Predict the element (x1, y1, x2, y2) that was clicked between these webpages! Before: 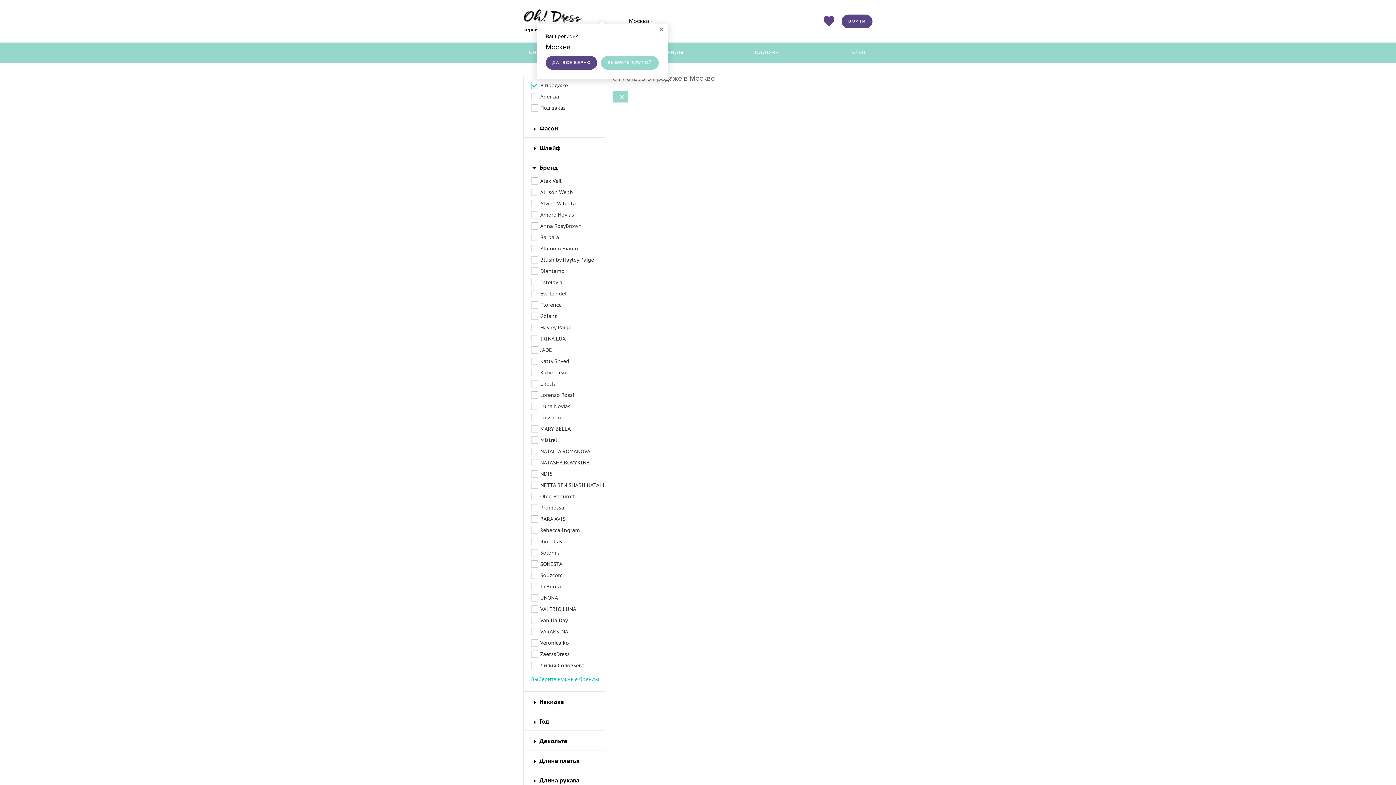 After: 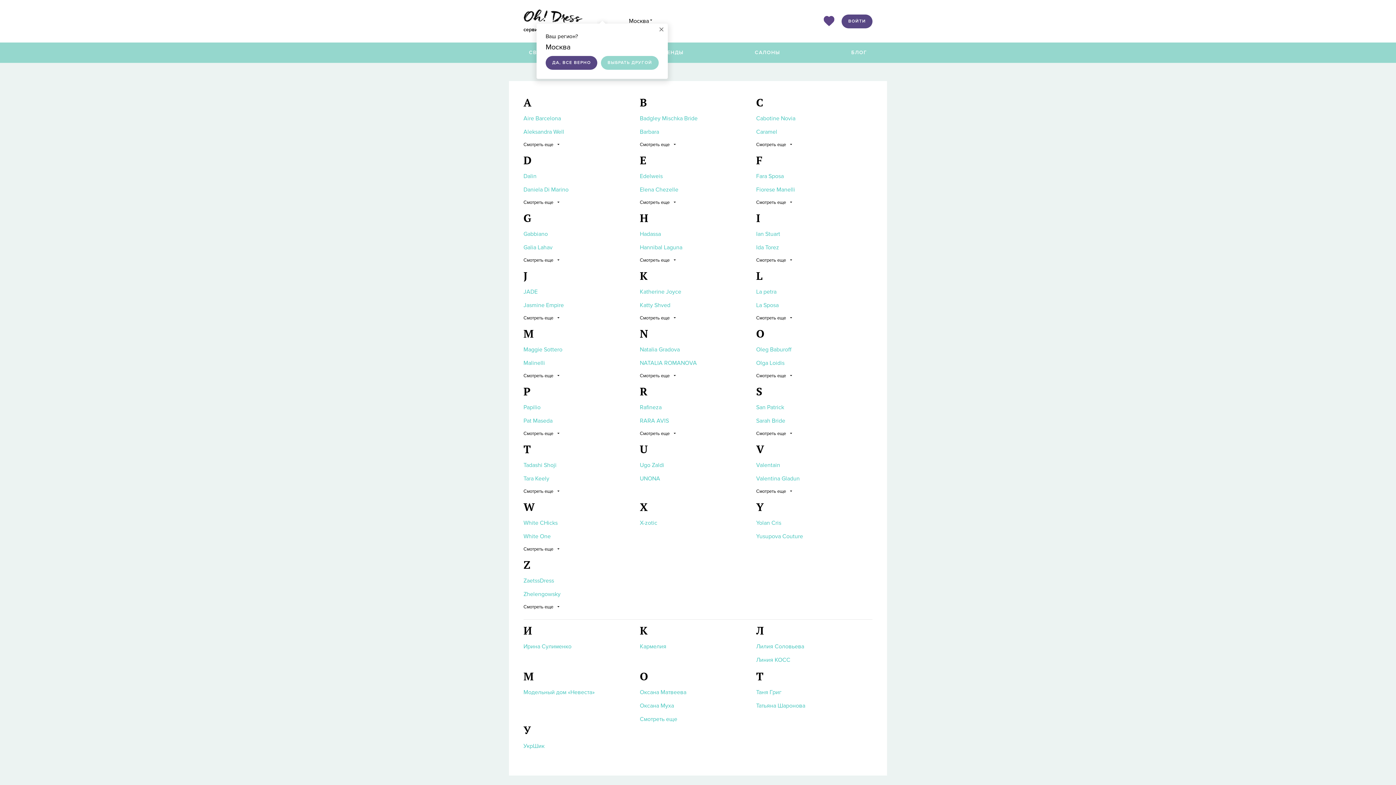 Action: label: БРЕНДЫ bbox: (659, 49, 683, 55)